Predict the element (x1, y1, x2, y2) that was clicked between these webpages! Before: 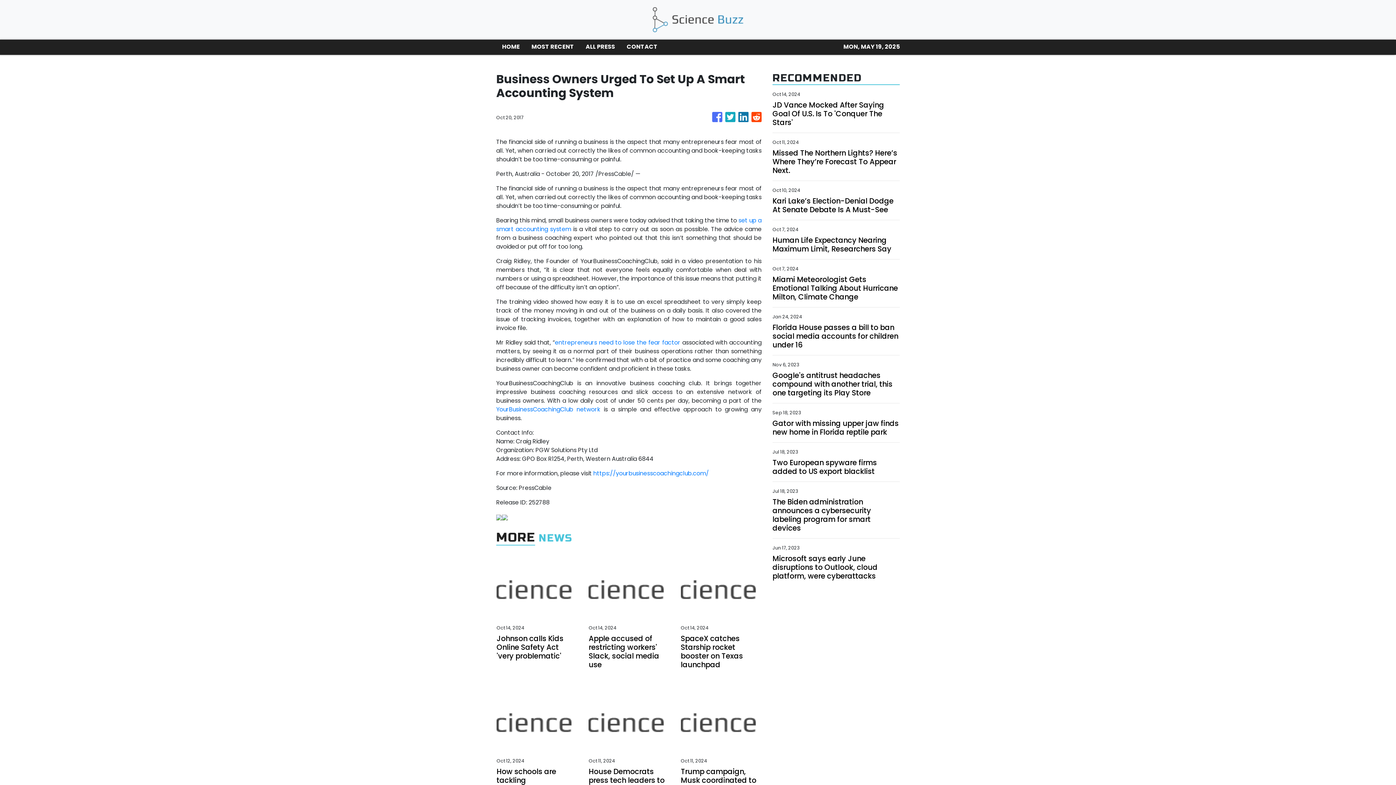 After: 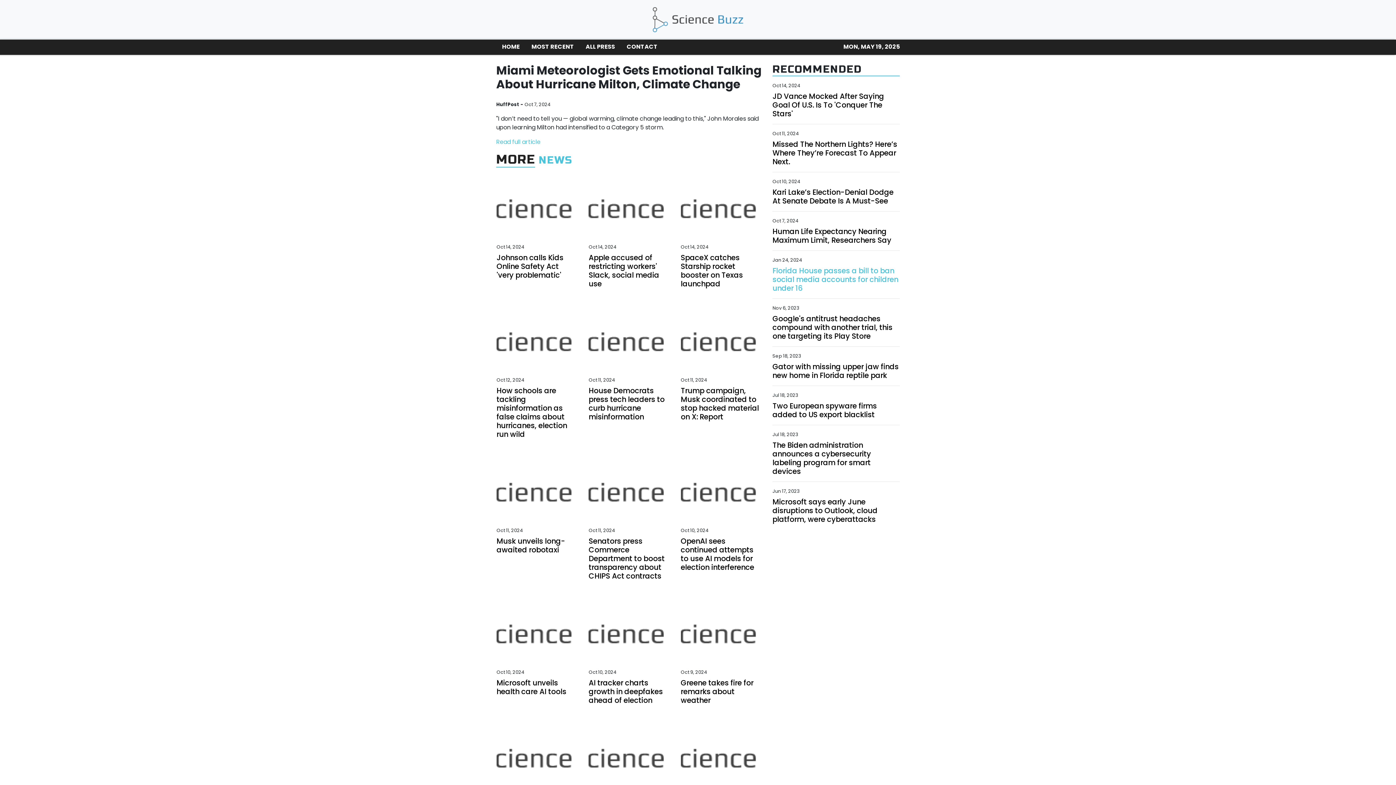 Action: bbox: (772, 275, 900, 301) label: Miami Meteorologist Gets Emotional Talking About Hurricane Milton, Climate Change